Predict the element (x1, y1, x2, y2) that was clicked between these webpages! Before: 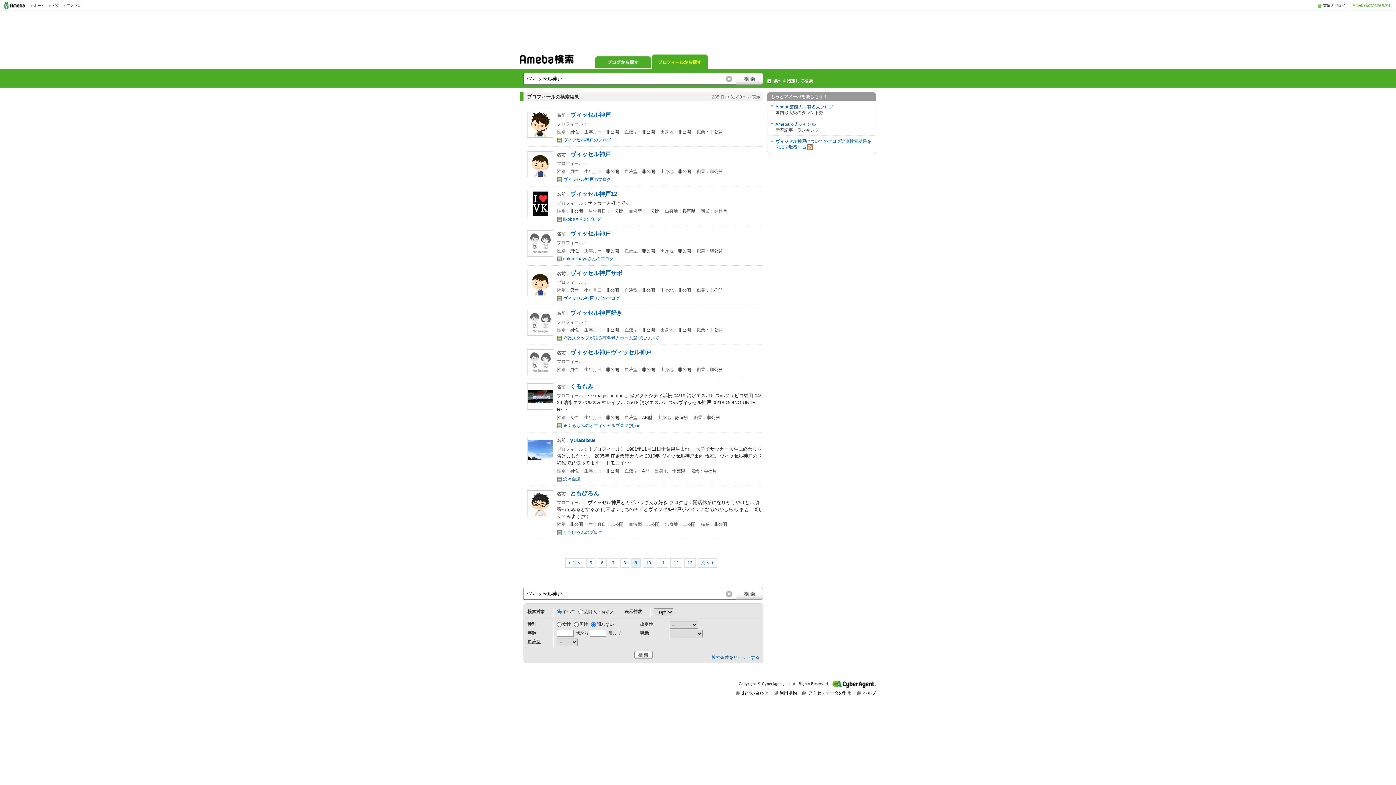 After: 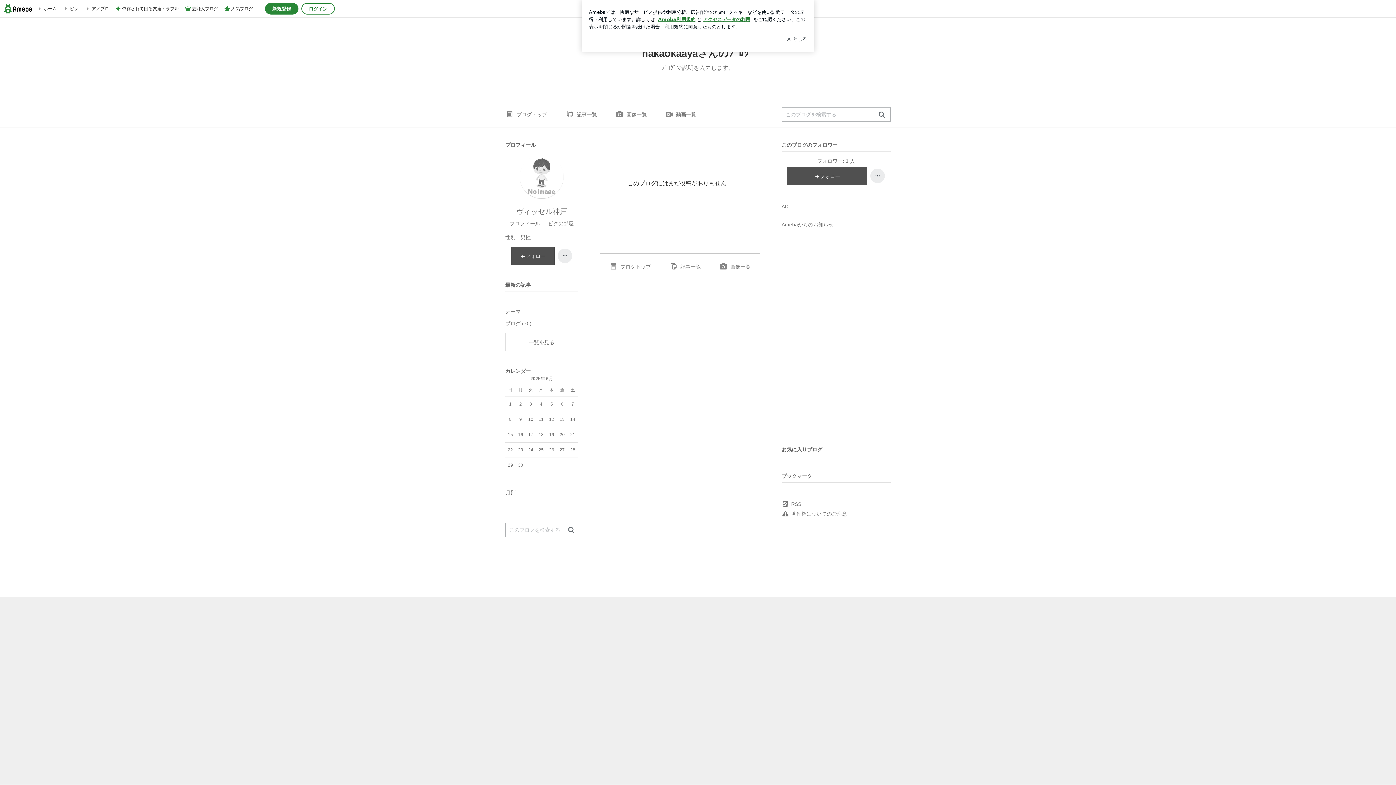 Action: label: nakaokaayaさんのブログ bbox: (563, 256, 763, 261)